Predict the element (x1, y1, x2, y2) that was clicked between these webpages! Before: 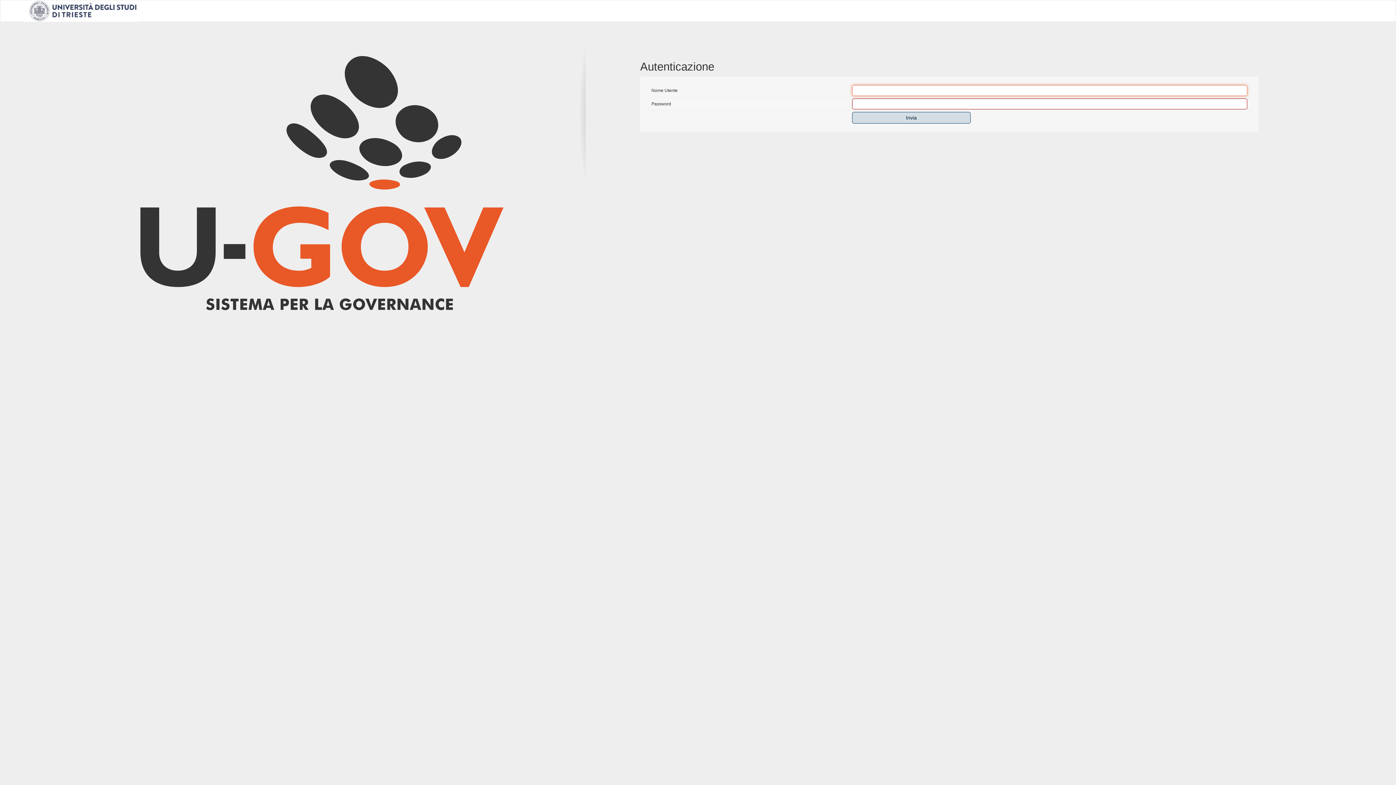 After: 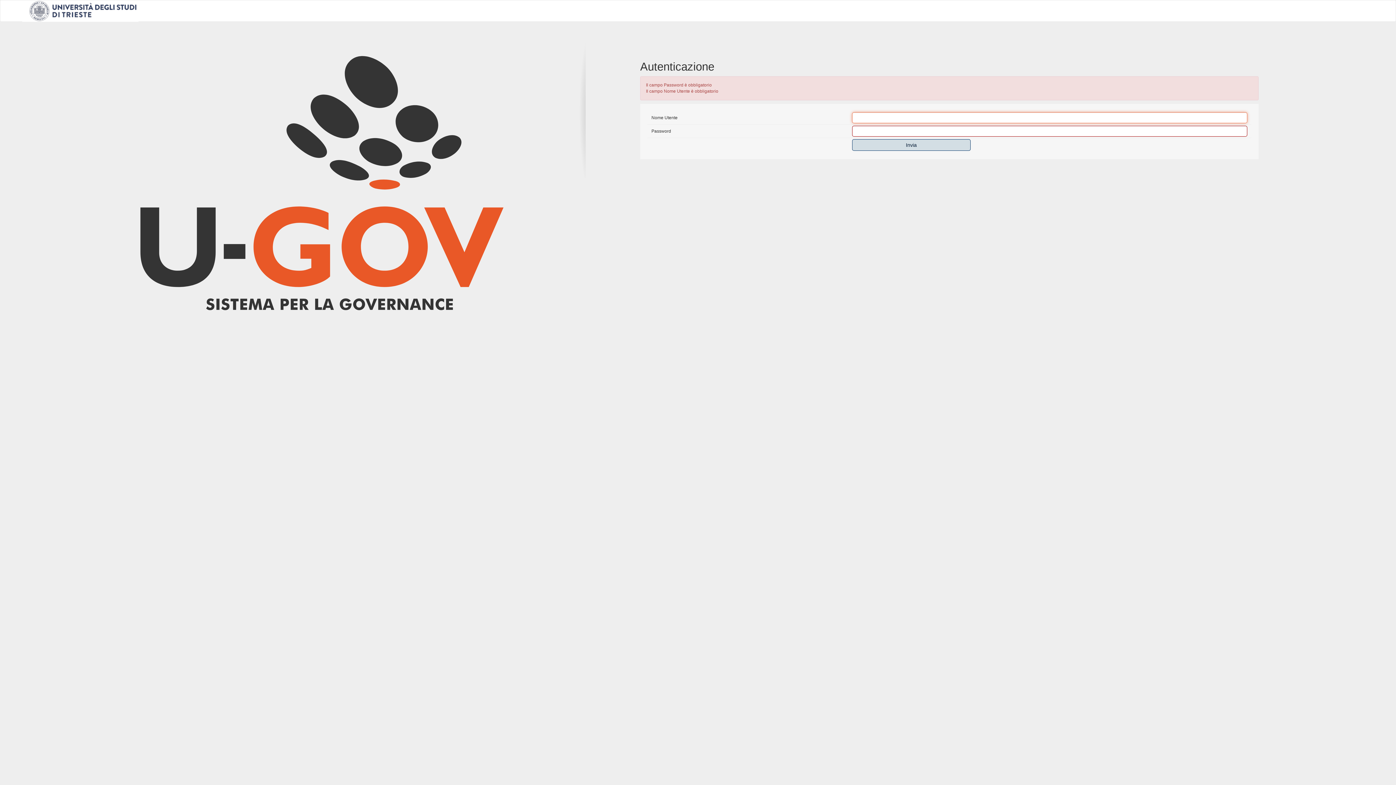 Action: bbox: (852, 112, 970, 123) label: Invia